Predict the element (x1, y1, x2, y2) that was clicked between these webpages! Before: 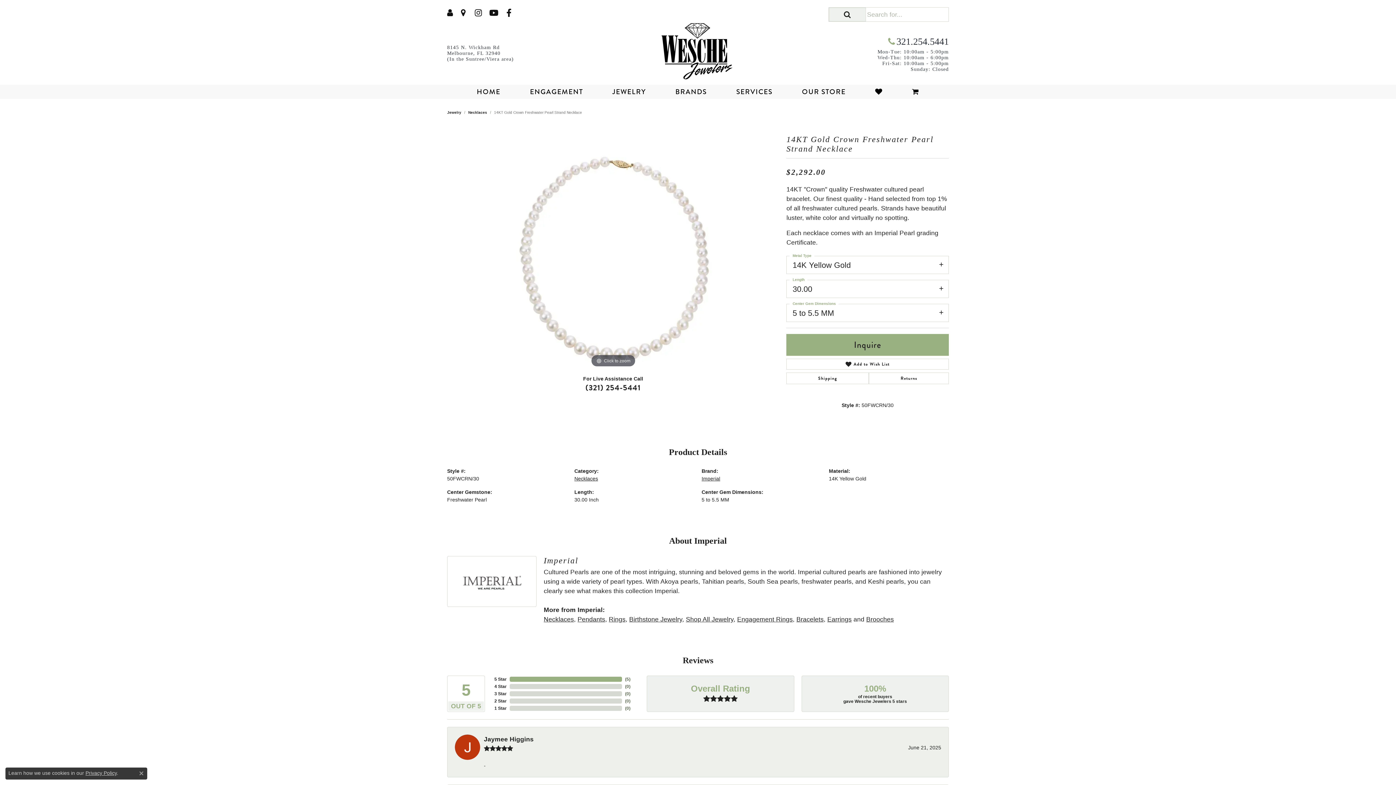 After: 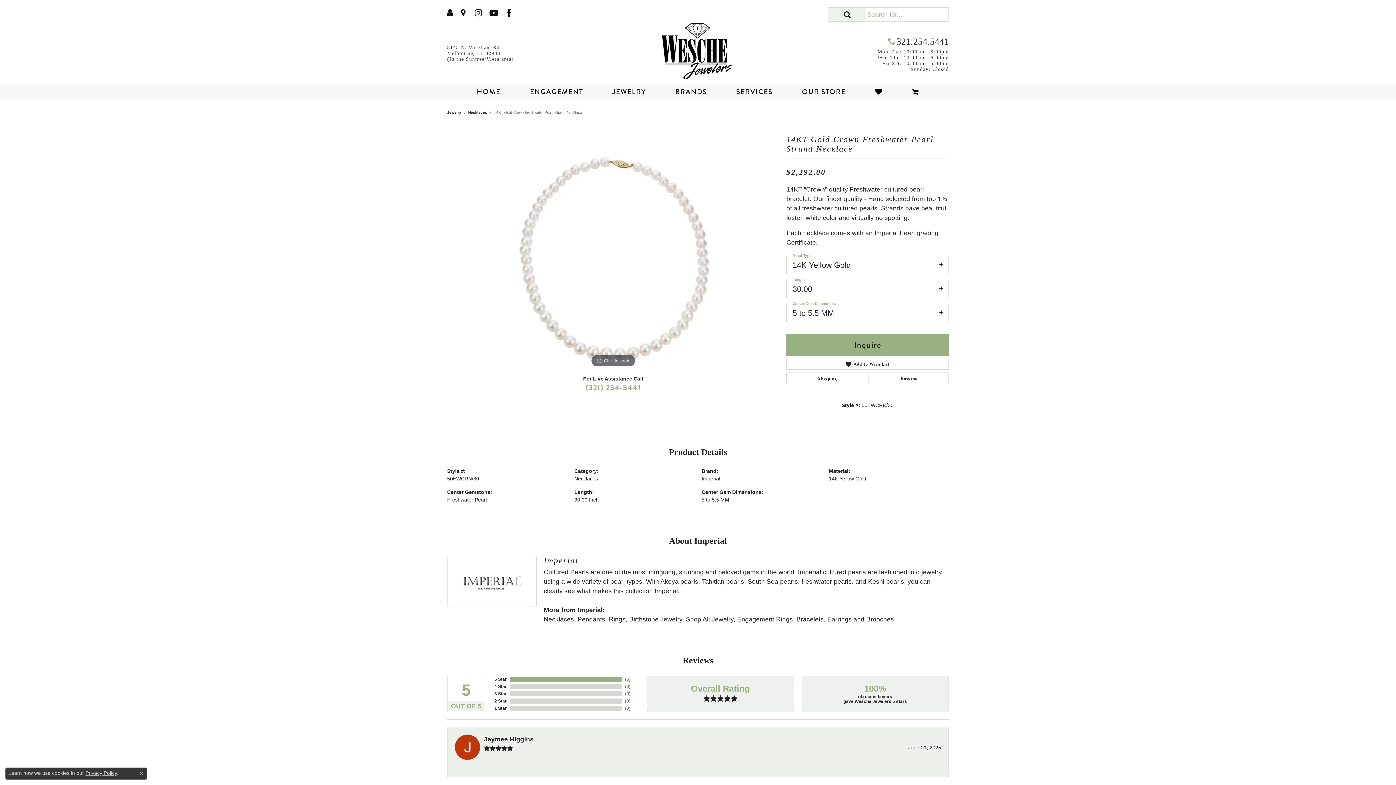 Action: label: (321) 254-5441 bbox: (579, 380, 646, 396)